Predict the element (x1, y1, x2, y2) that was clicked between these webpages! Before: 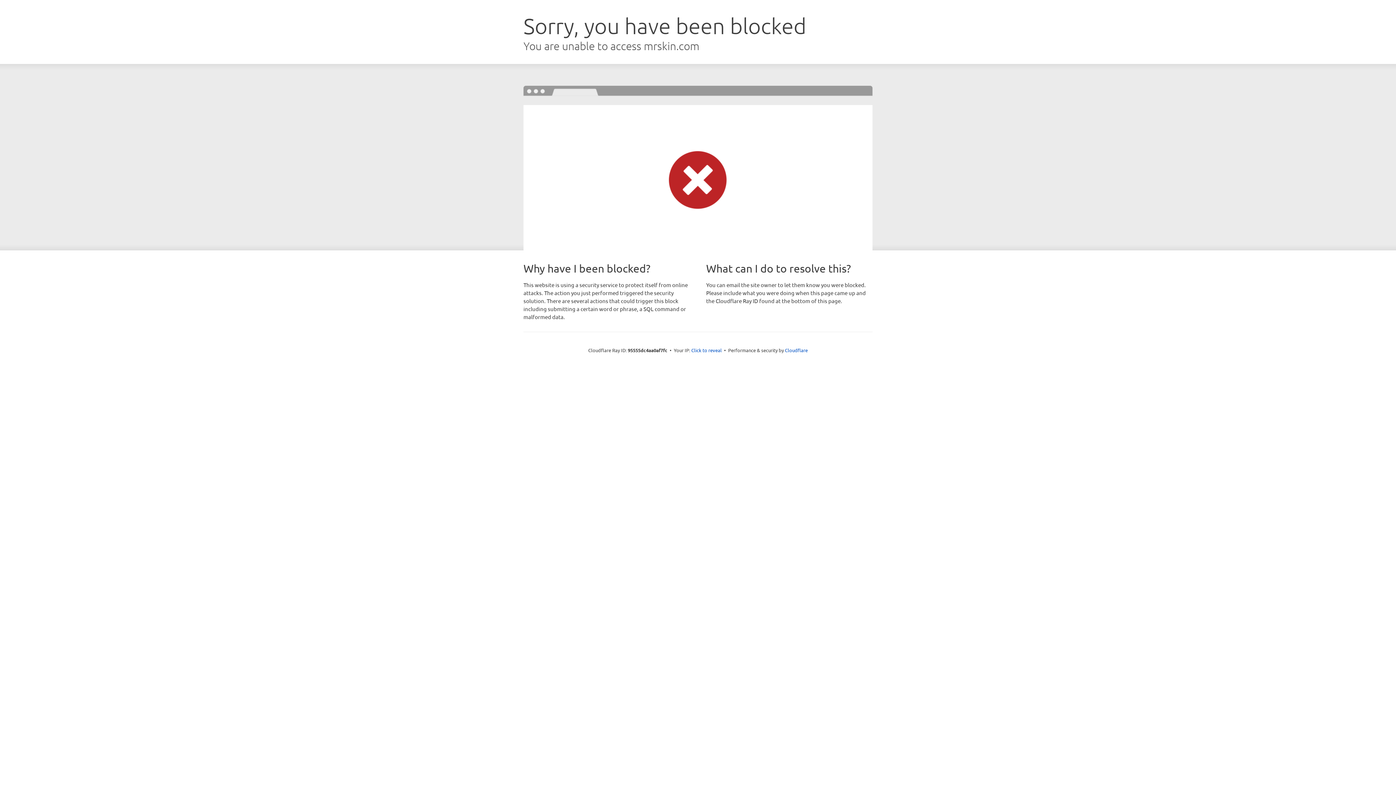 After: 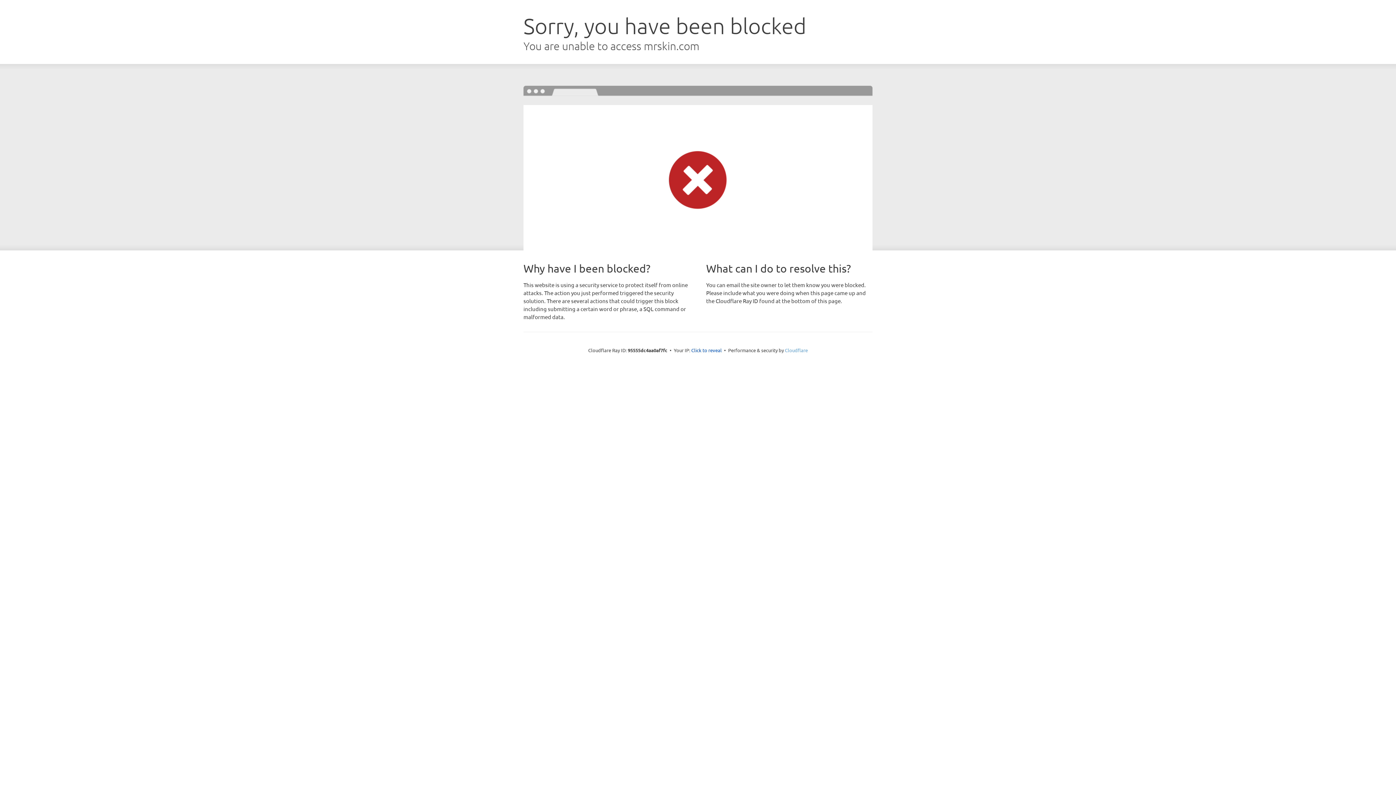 Action: bbox: (785, 347, 808, 353) label: Cloudflare